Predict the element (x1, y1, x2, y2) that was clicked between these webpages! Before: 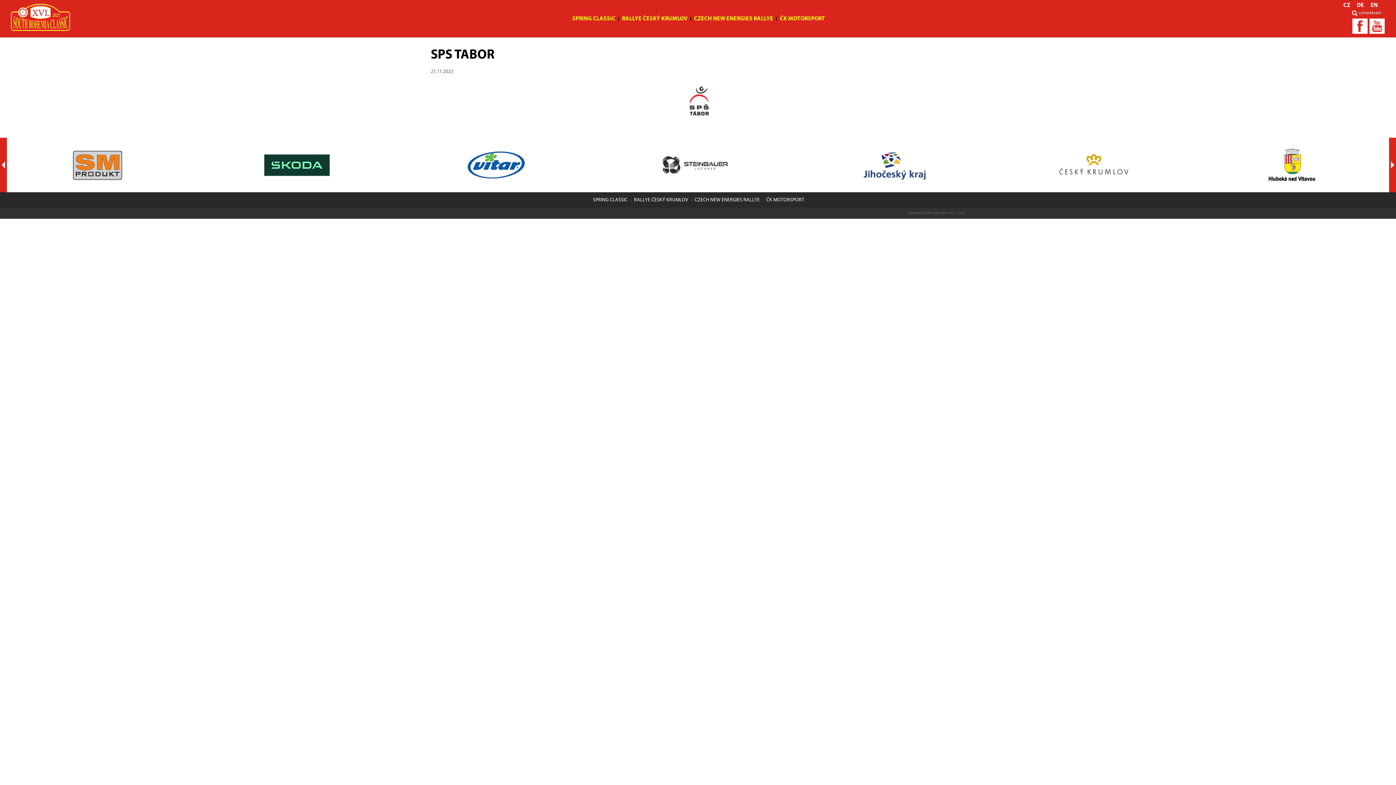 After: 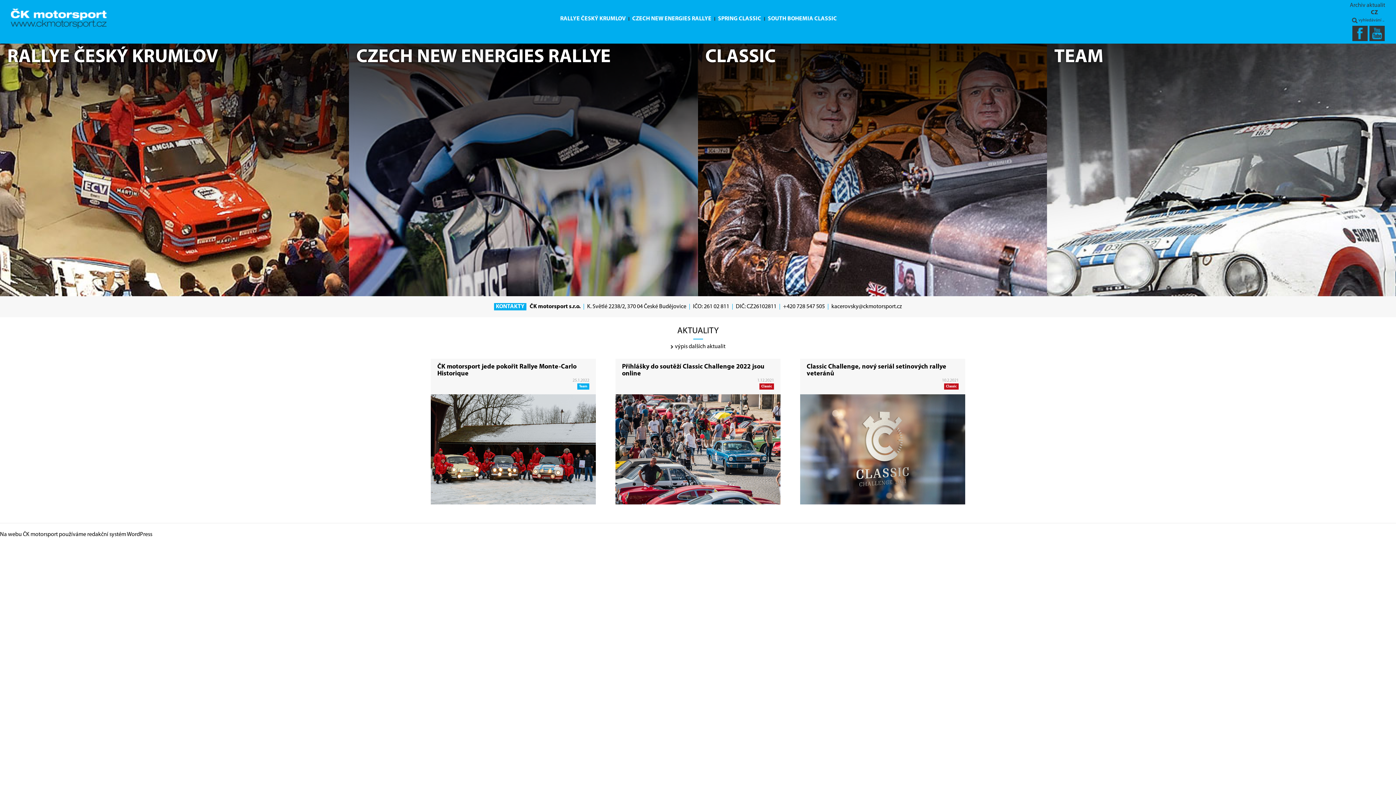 Action: label: ČK MOTORSPORT bbox: (776, 13, 827, 24)